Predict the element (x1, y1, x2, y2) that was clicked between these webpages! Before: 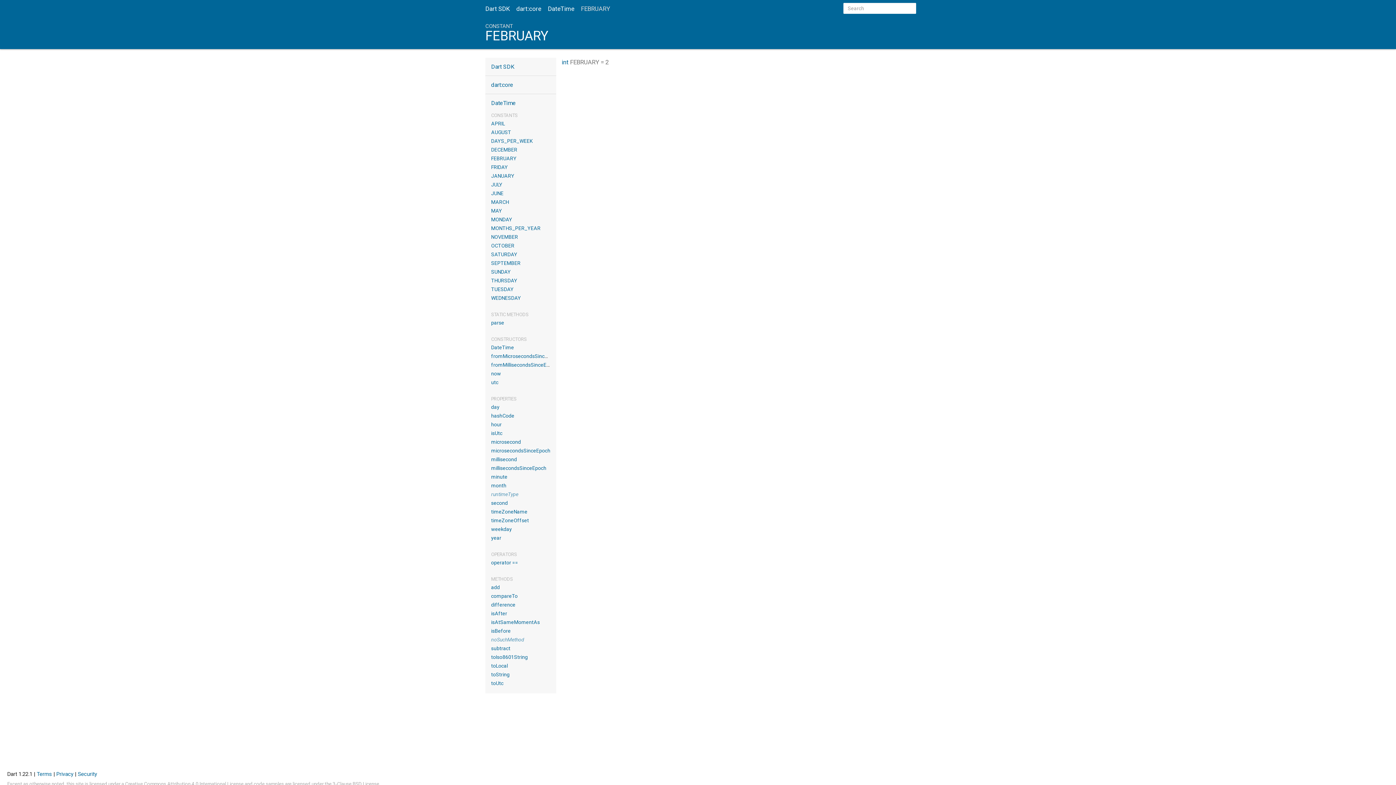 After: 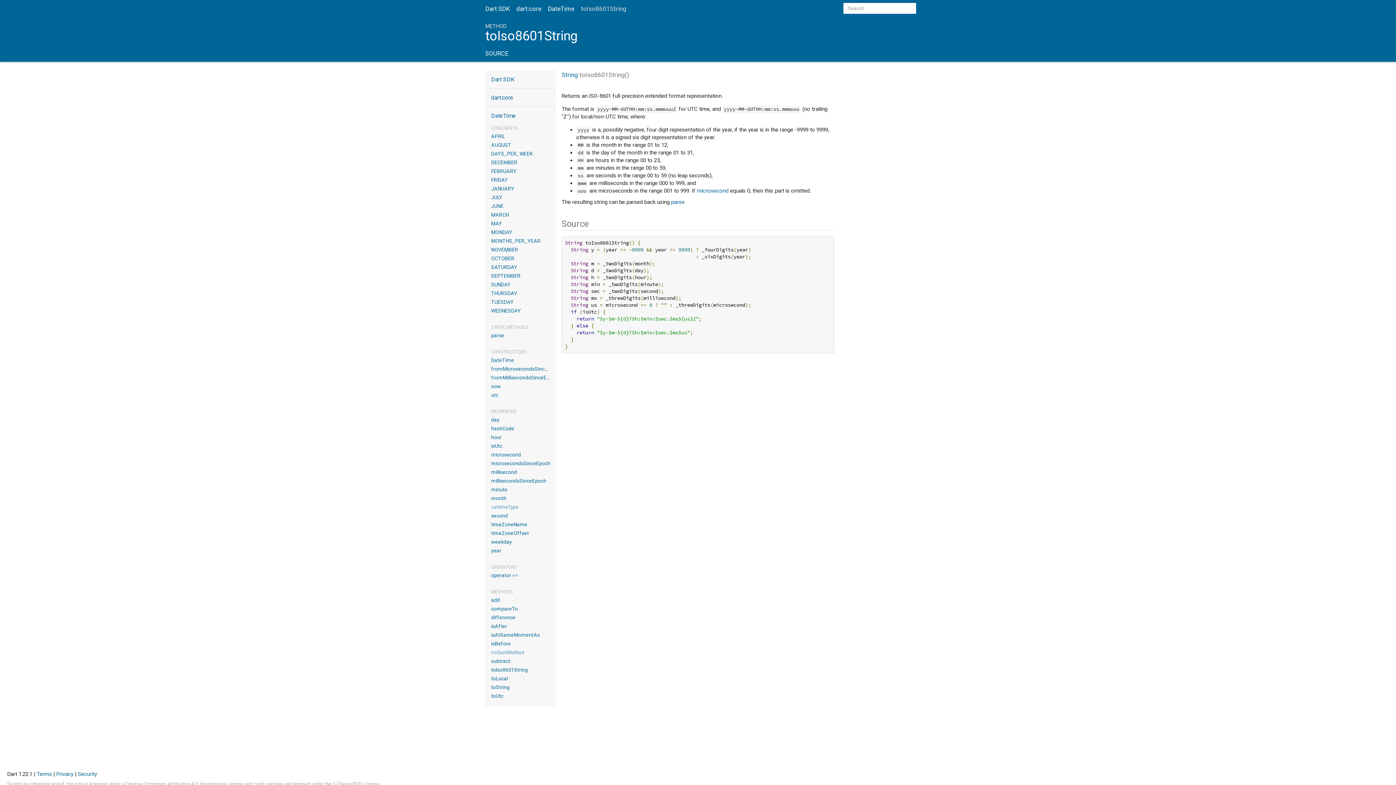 Action: bbox: (491, 654, 528, 660) label: toIso8601String